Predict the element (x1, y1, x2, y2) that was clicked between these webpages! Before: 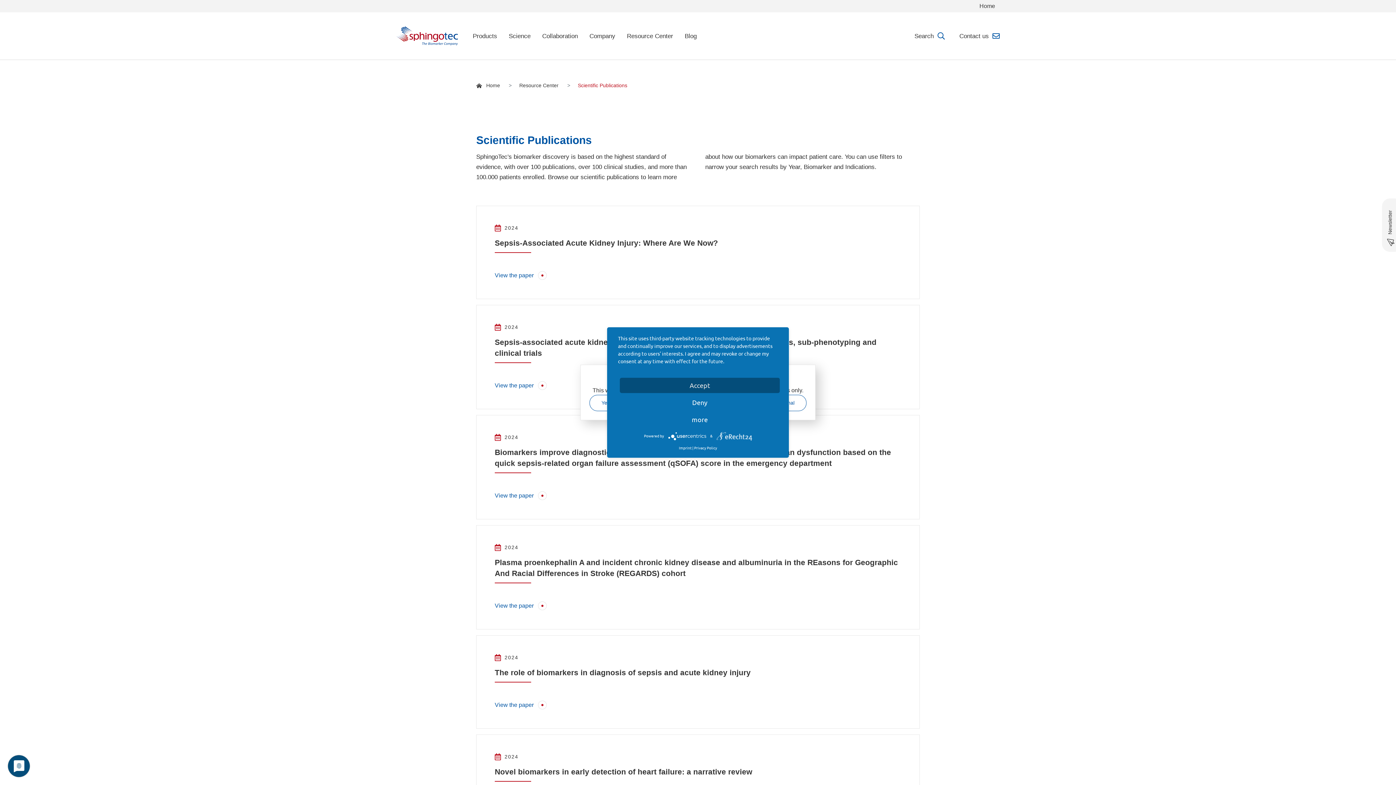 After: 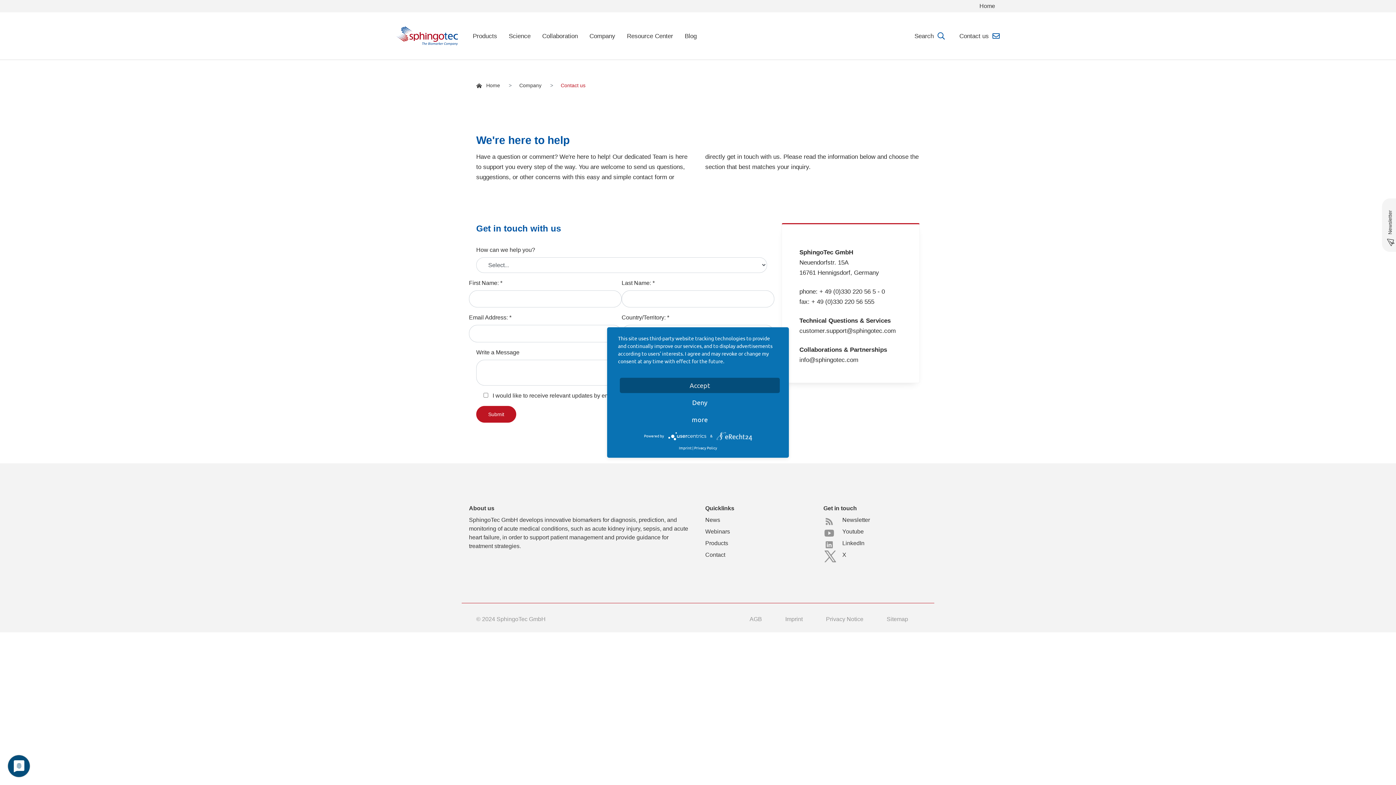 Action: label: Contact us bbox: (950, 22, 1005, 49)